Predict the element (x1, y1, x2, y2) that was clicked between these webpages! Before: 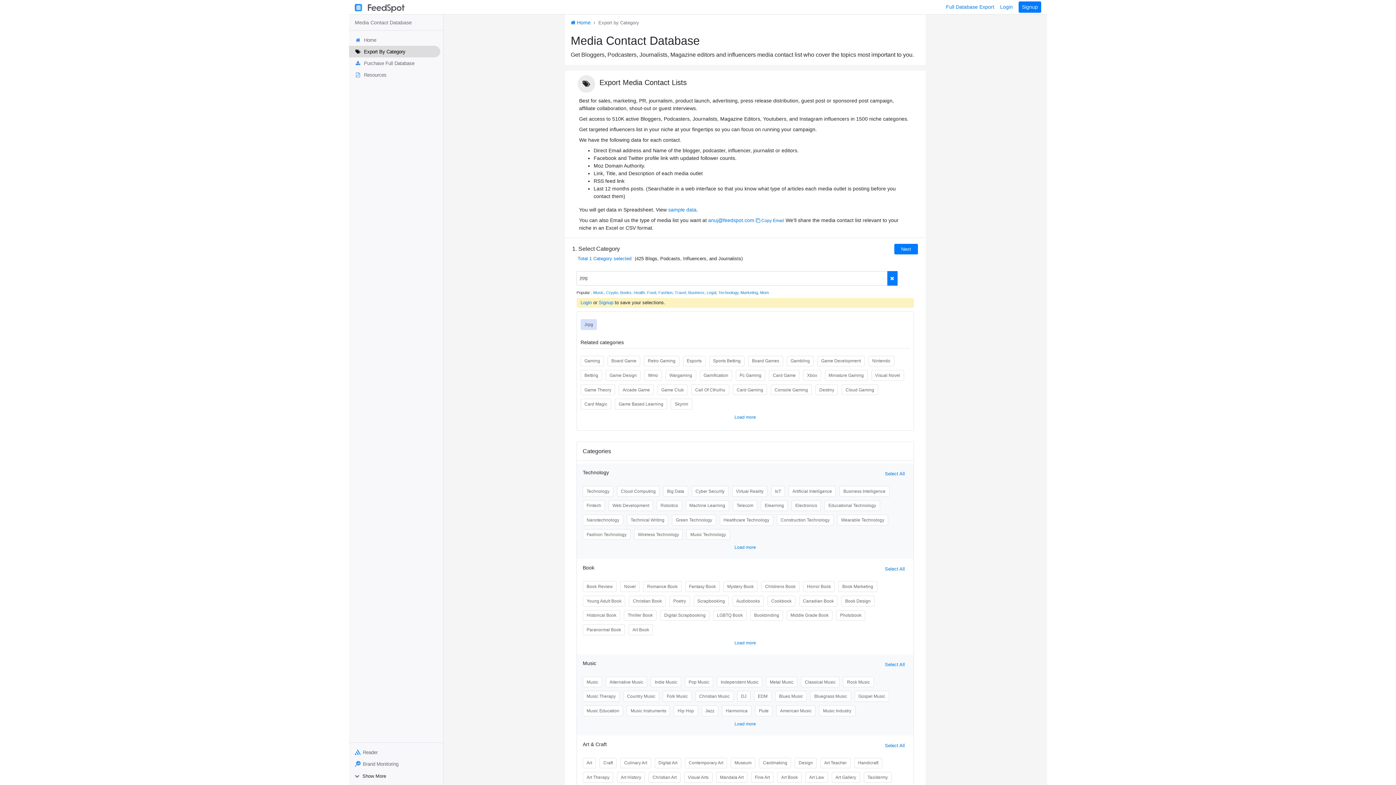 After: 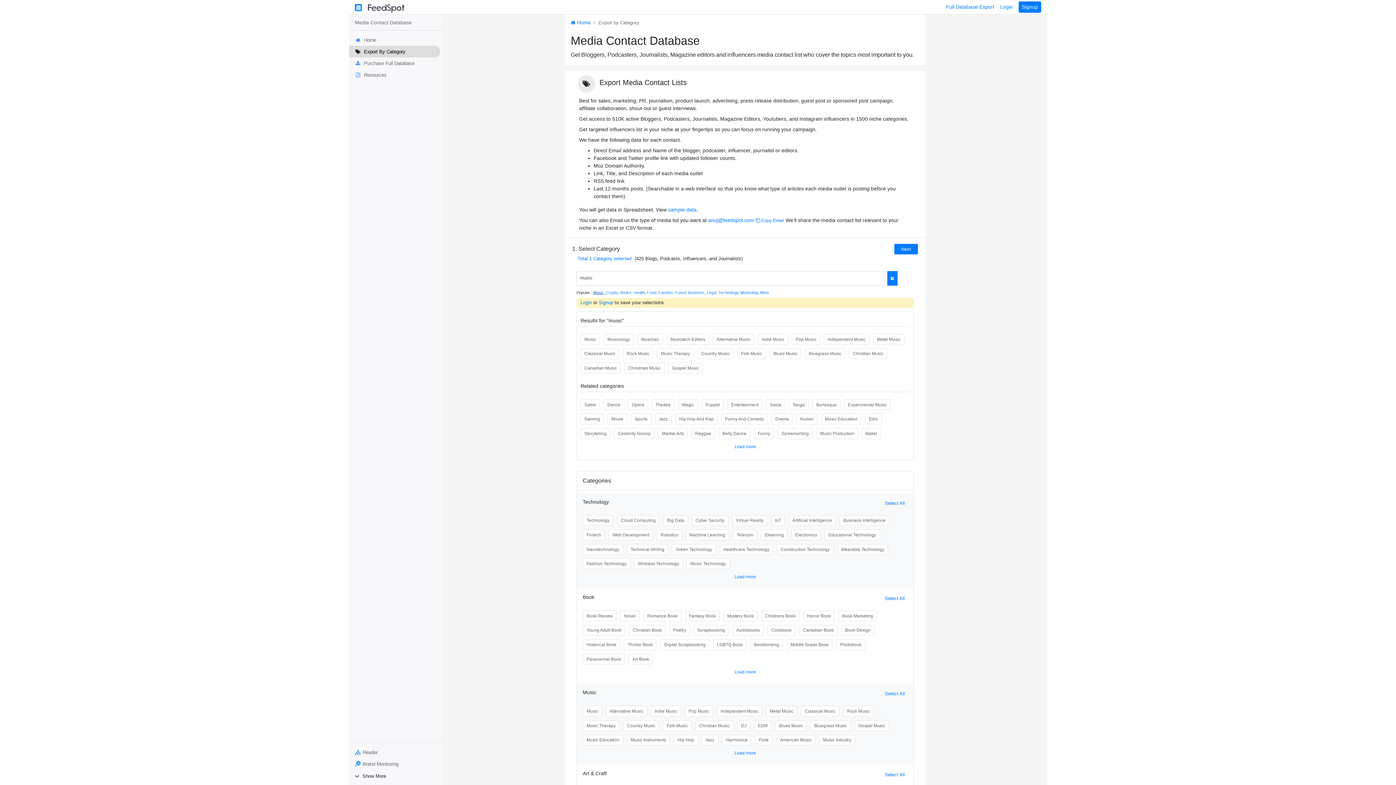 Action: bbox: (593, 290, 606, 294) label: Music, 